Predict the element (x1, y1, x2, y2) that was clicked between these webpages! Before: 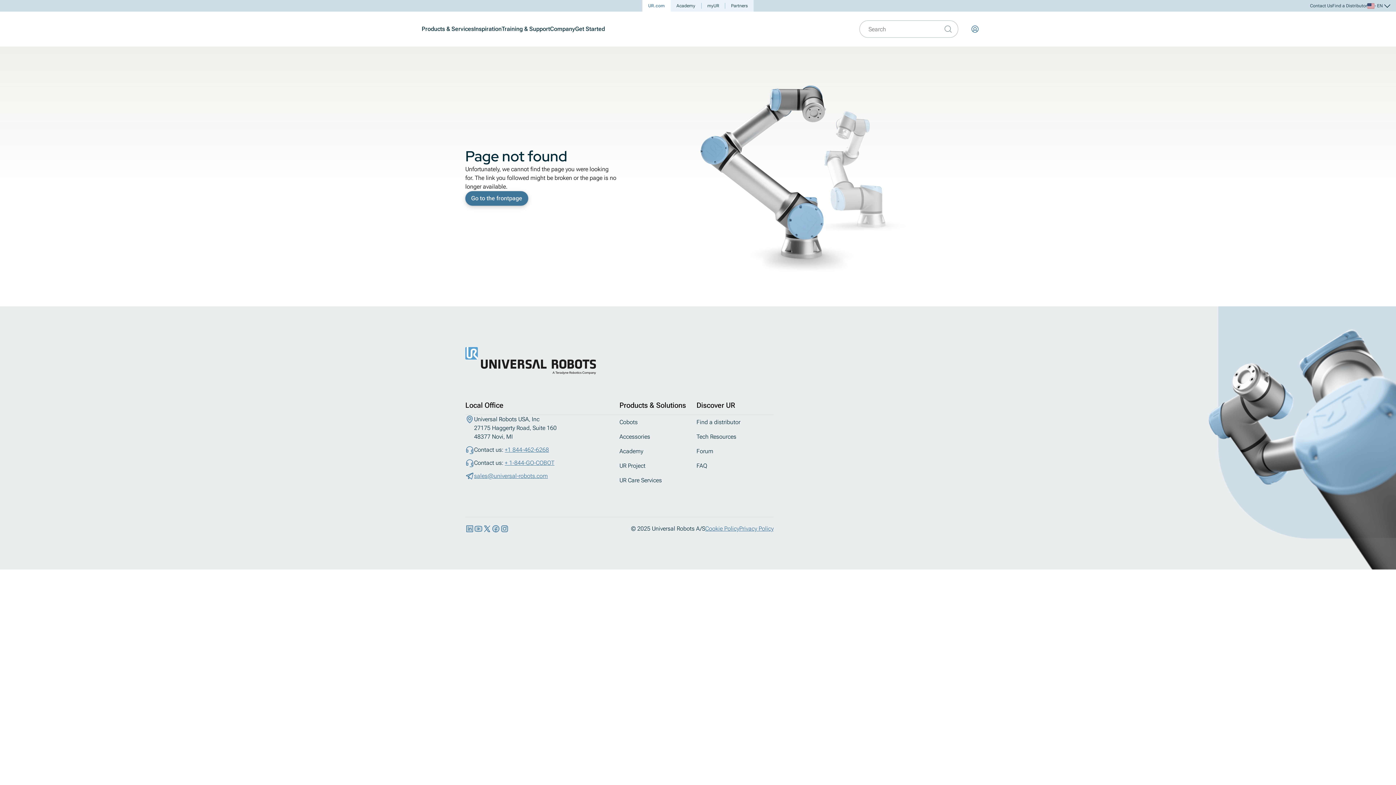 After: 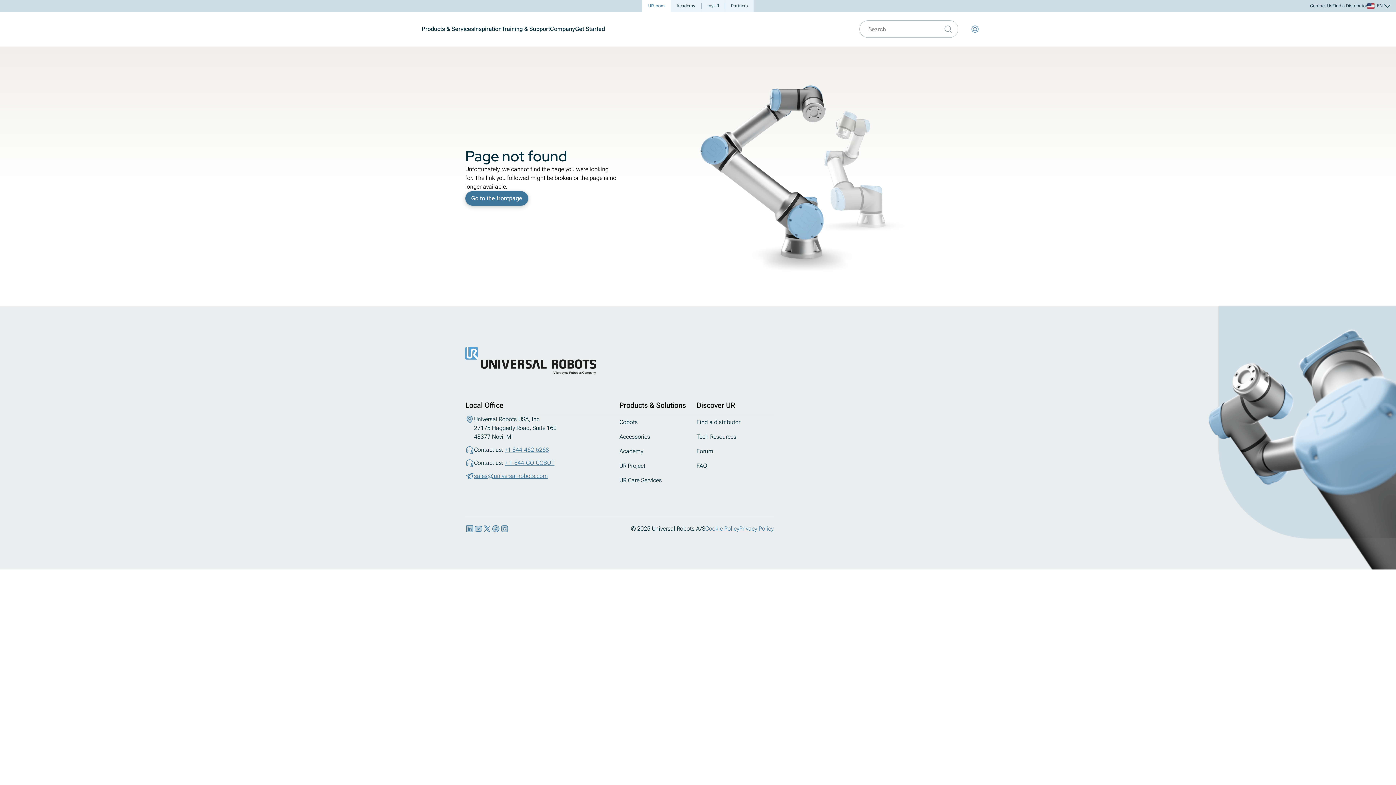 Action: bbox: (482, 524, 491, 533)